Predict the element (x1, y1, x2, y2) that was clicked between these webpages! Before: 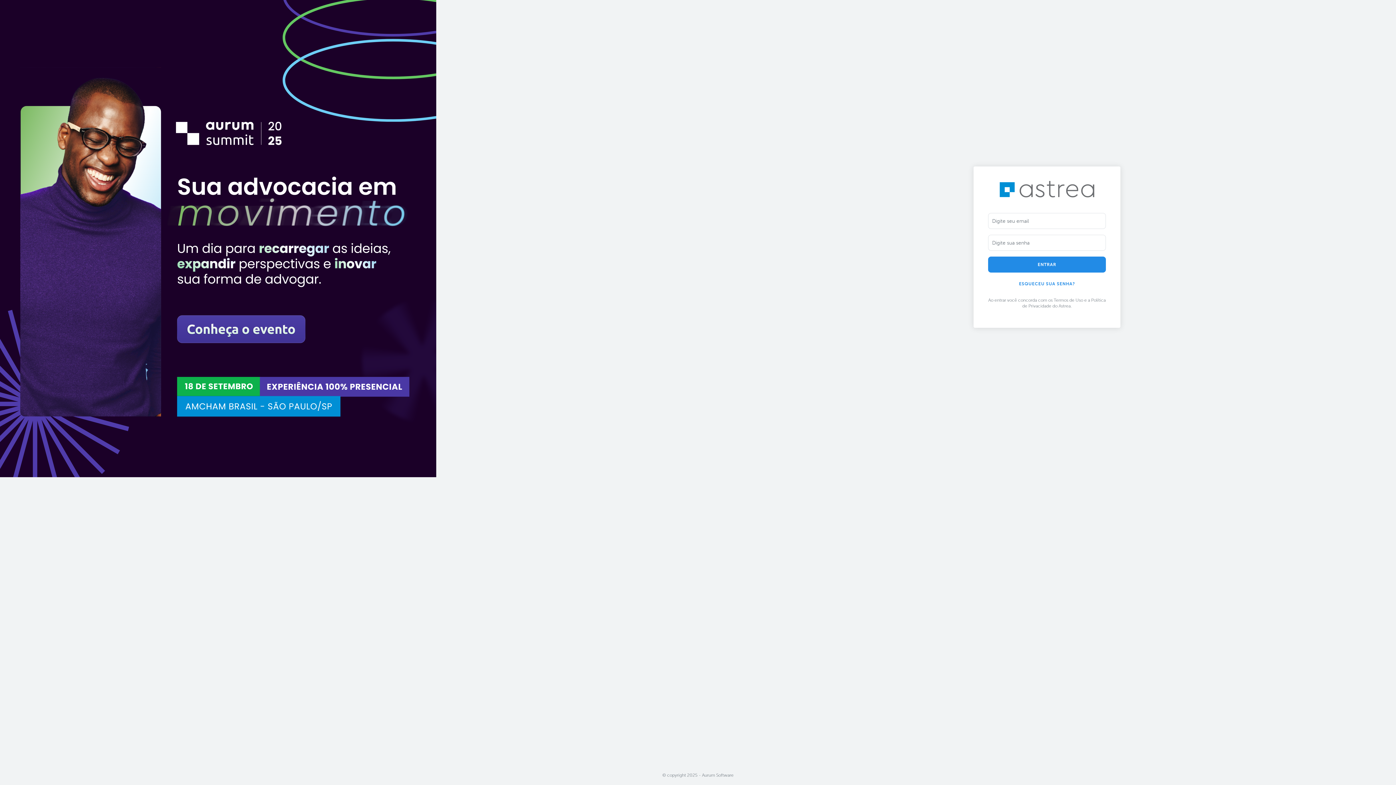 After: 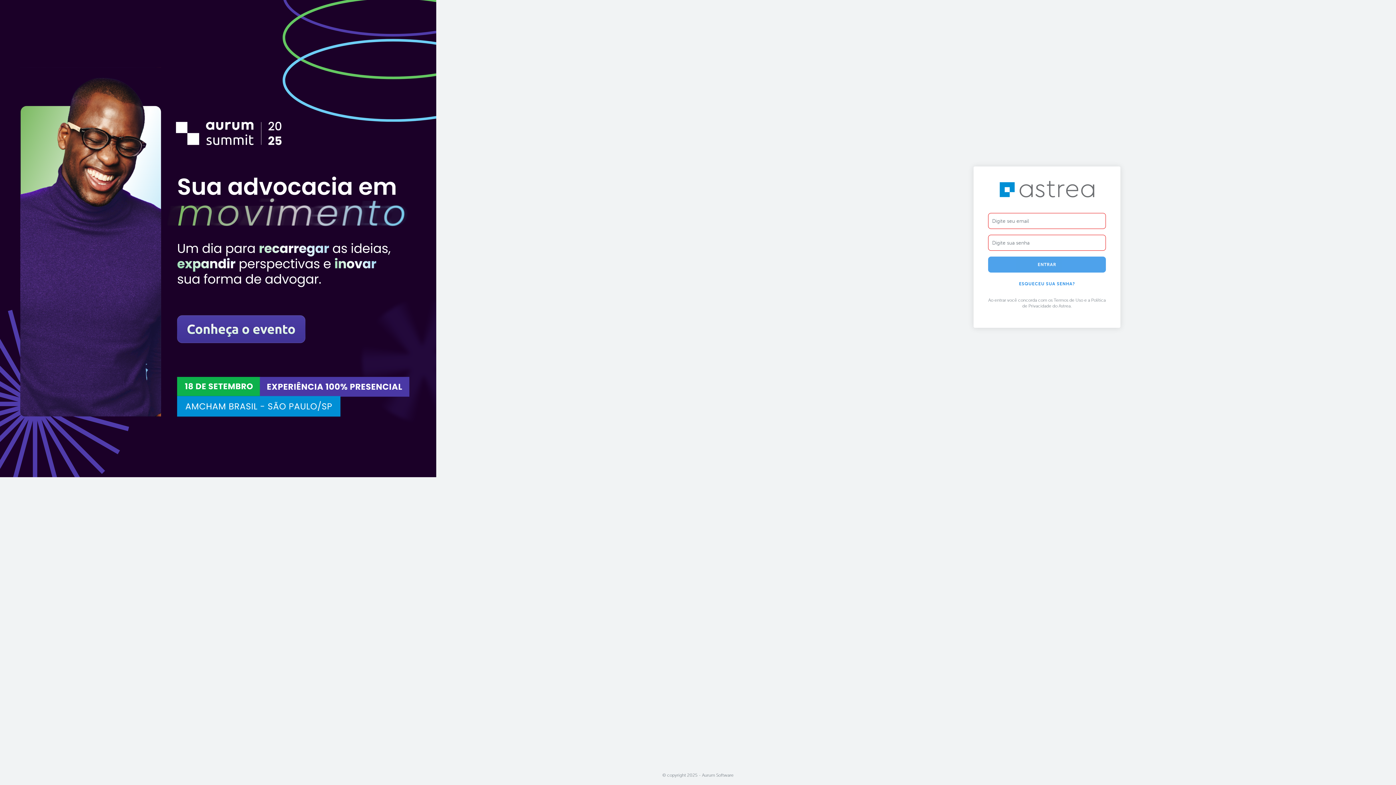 Action: label: ENTRAR bbox: (988, 256, 1106, 272)